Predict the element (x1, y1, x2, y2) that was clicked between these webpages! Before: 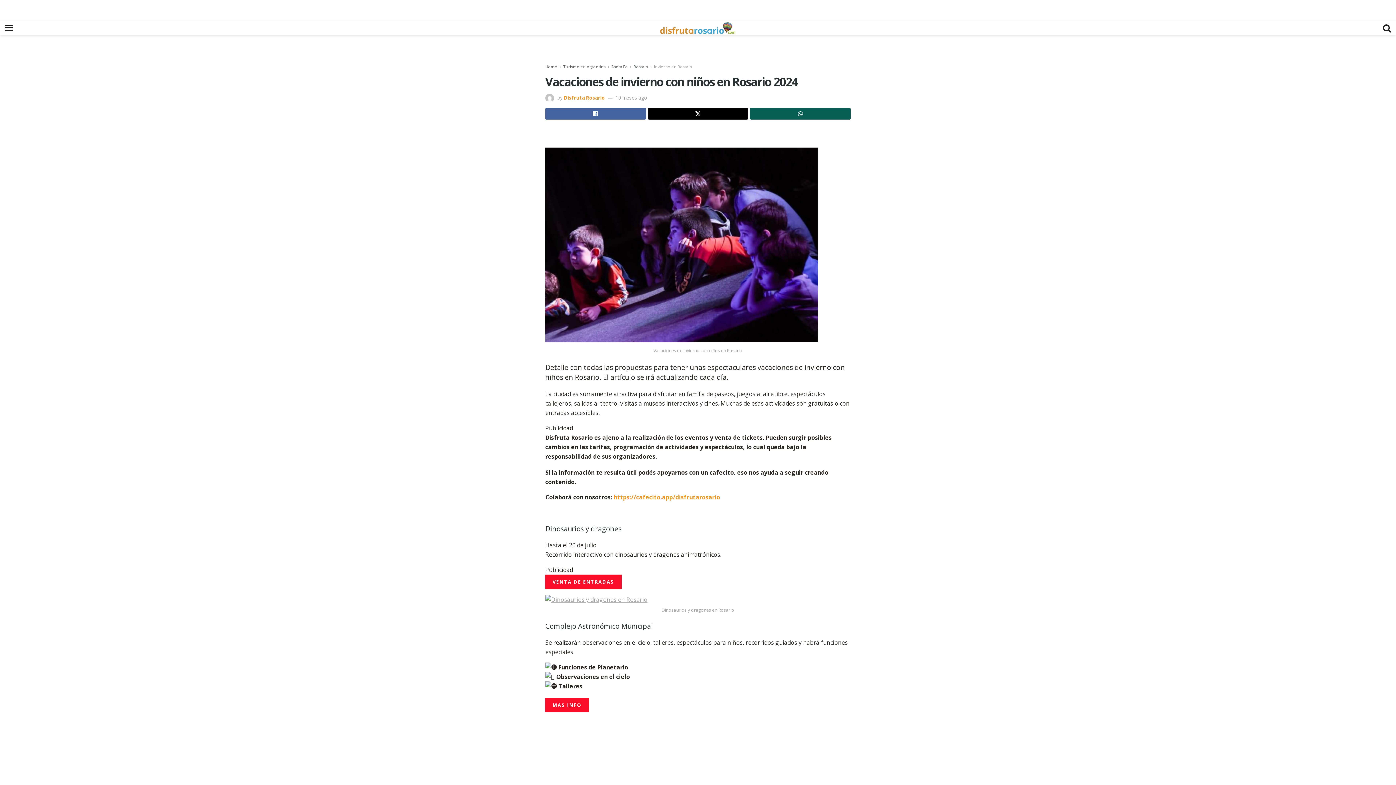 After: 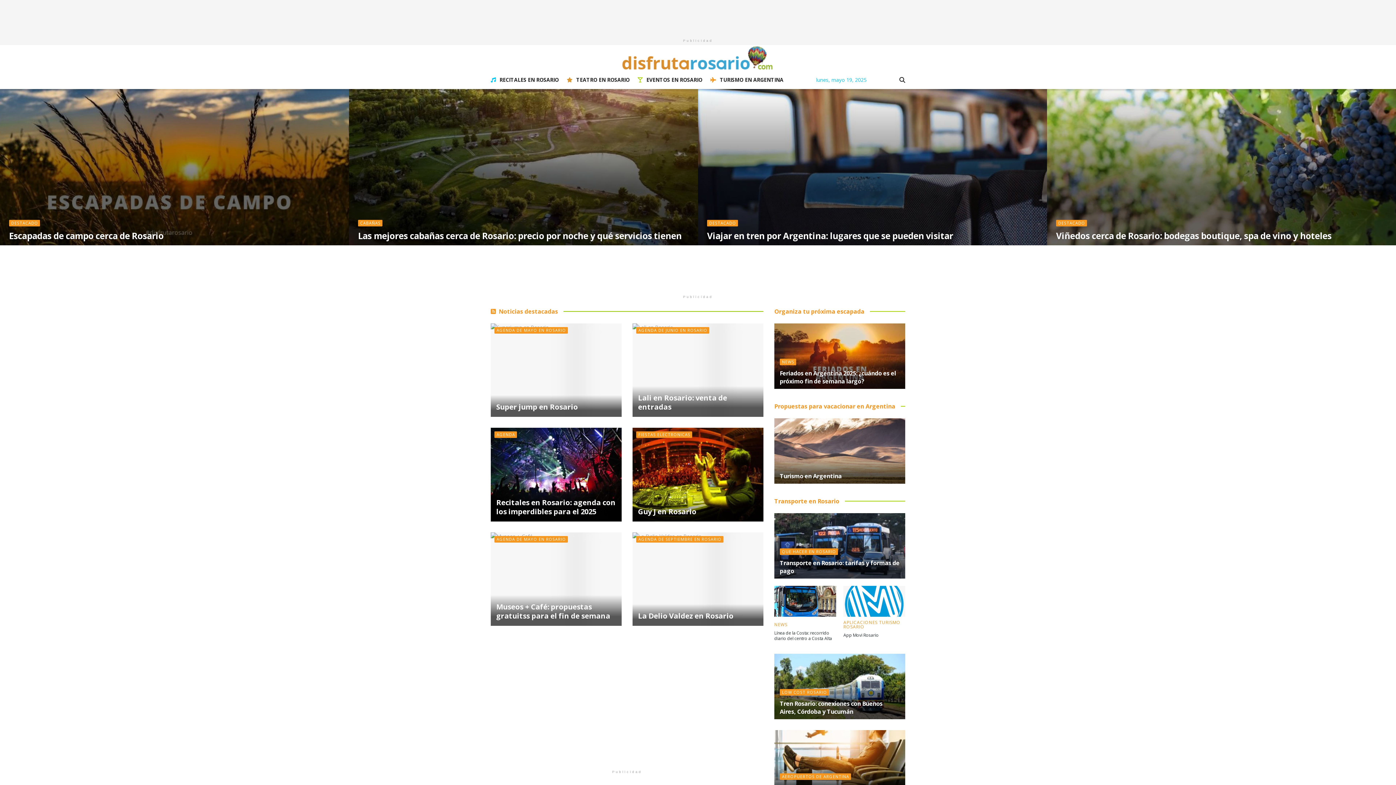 Action: label: Disfruta Rosario bbox: (564, 94, 605, 101)